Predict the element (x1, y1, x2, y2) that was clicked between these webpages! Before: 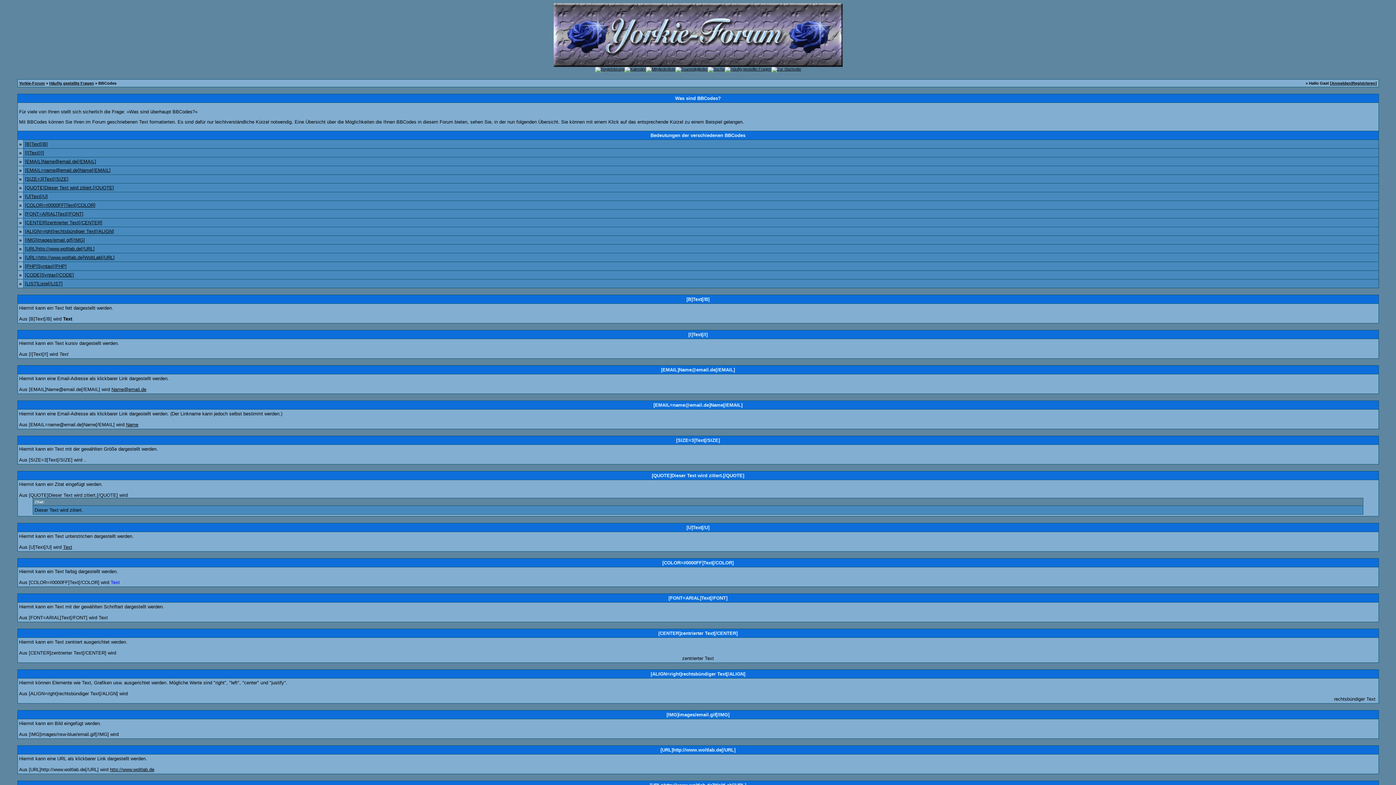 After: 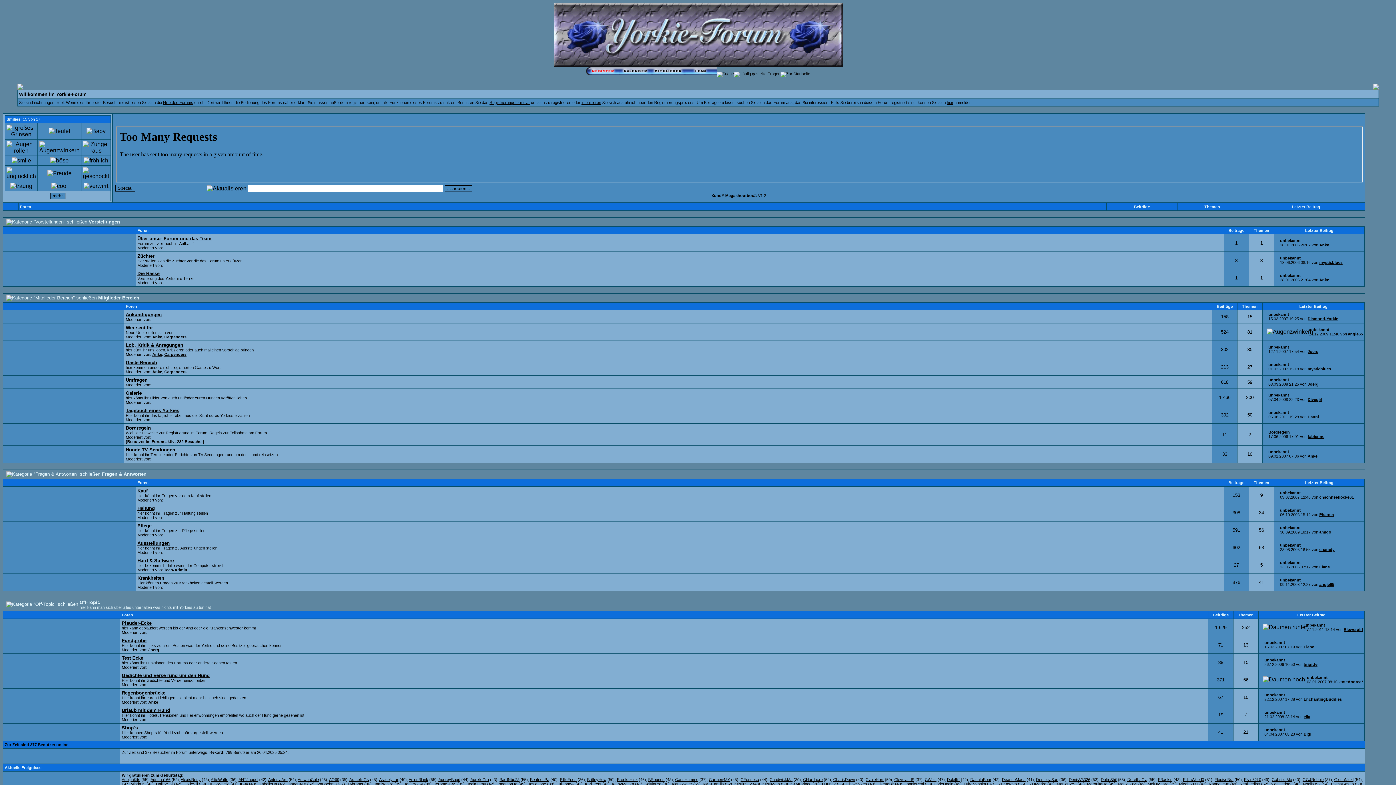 Action: bbox: (19, 81, 44, 85) label: Yorkie-Forum